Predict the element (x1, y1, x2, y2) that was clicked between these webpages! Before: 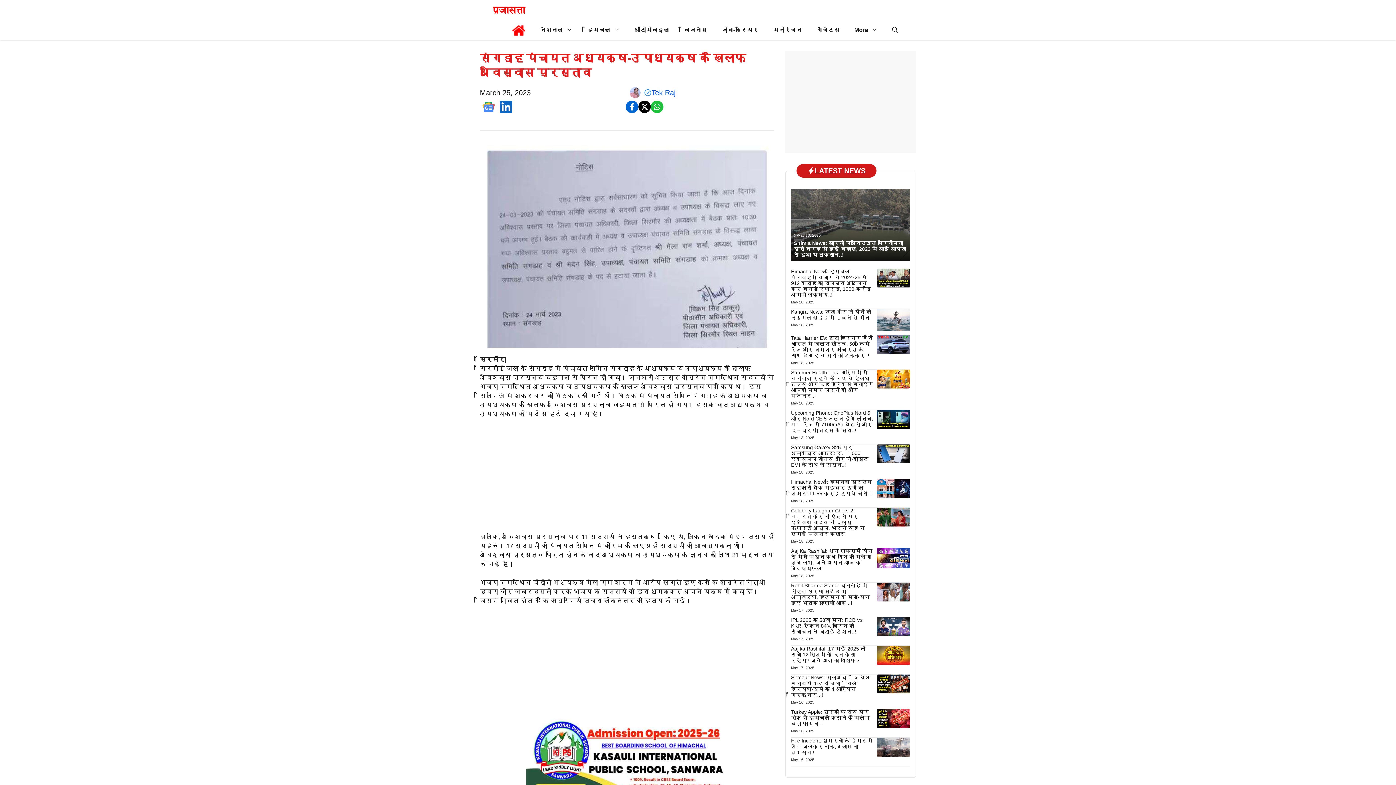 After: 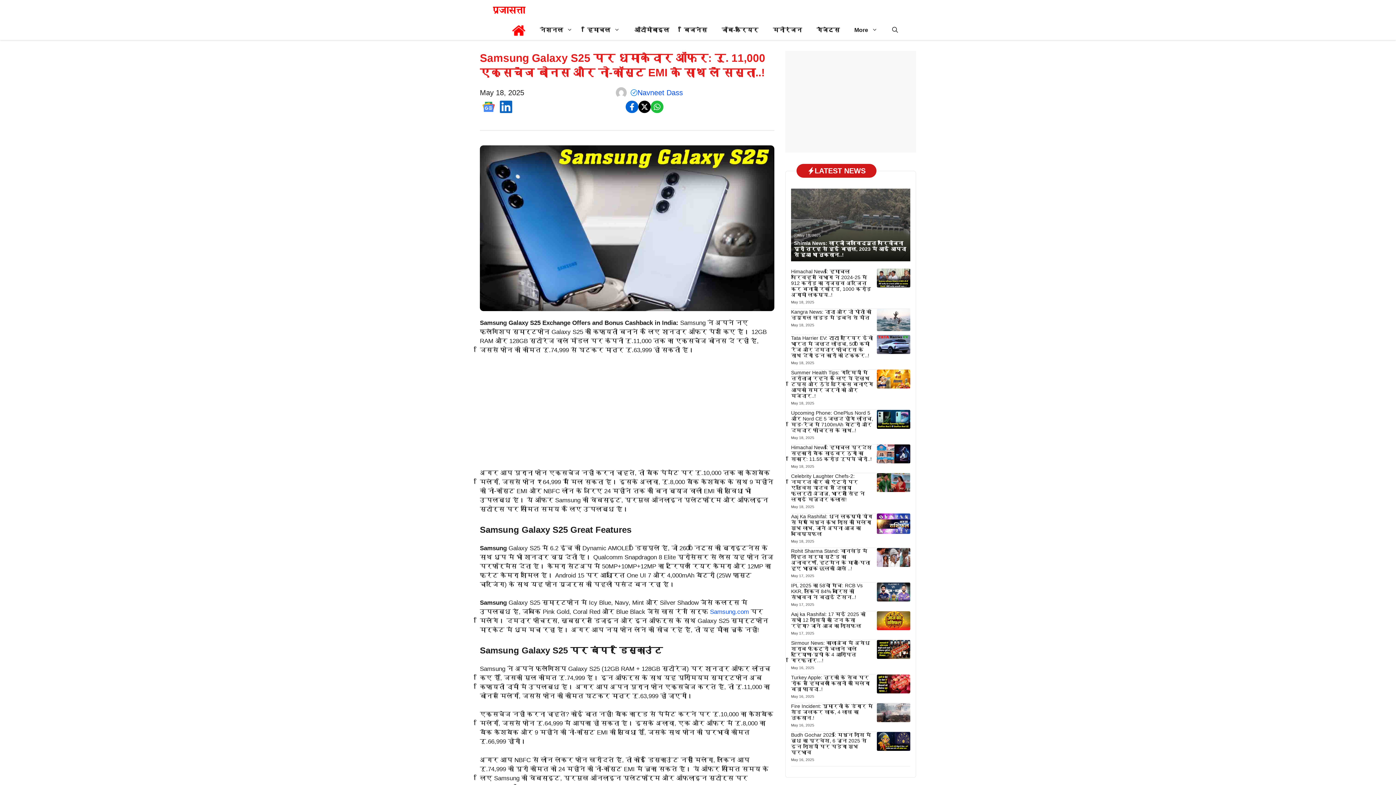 Action: bbox: (877, 450, 910, 457)